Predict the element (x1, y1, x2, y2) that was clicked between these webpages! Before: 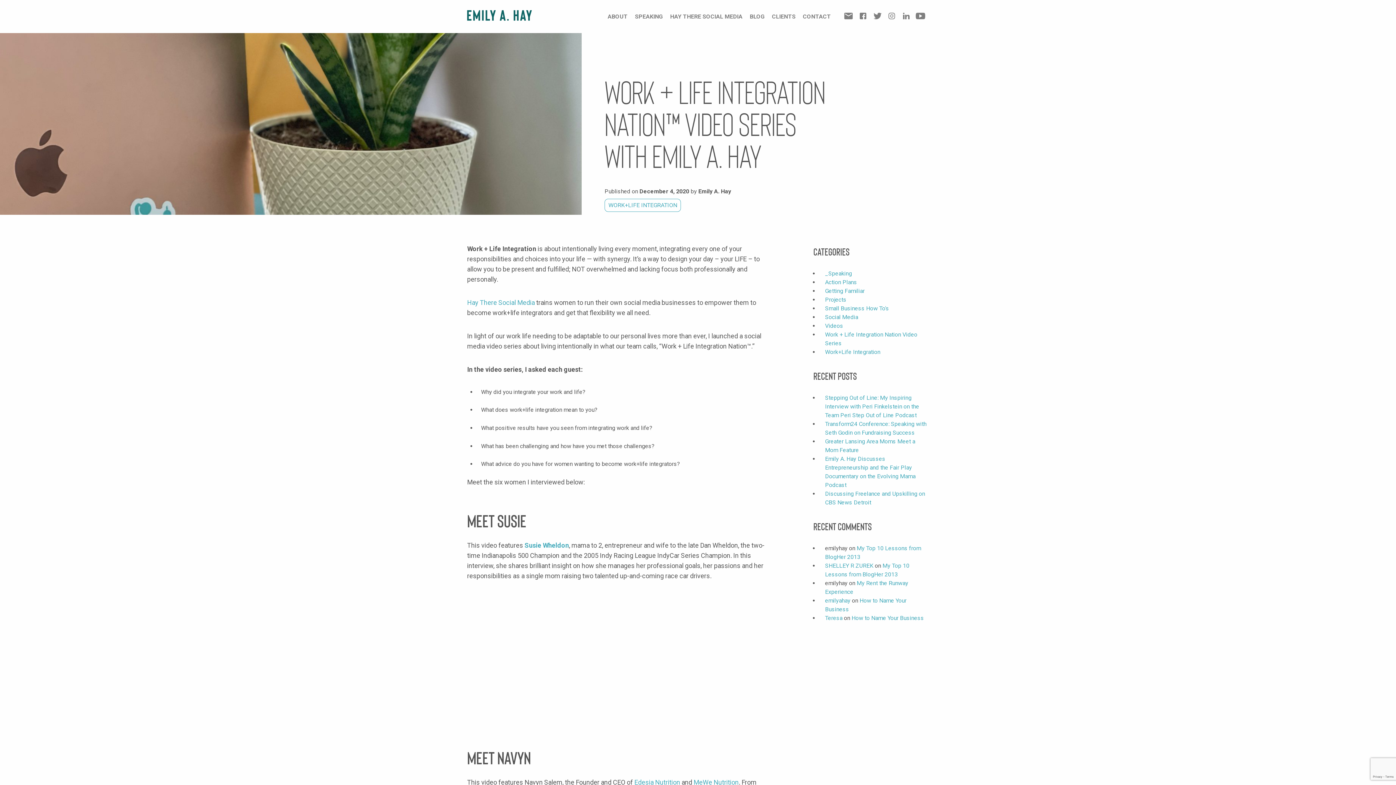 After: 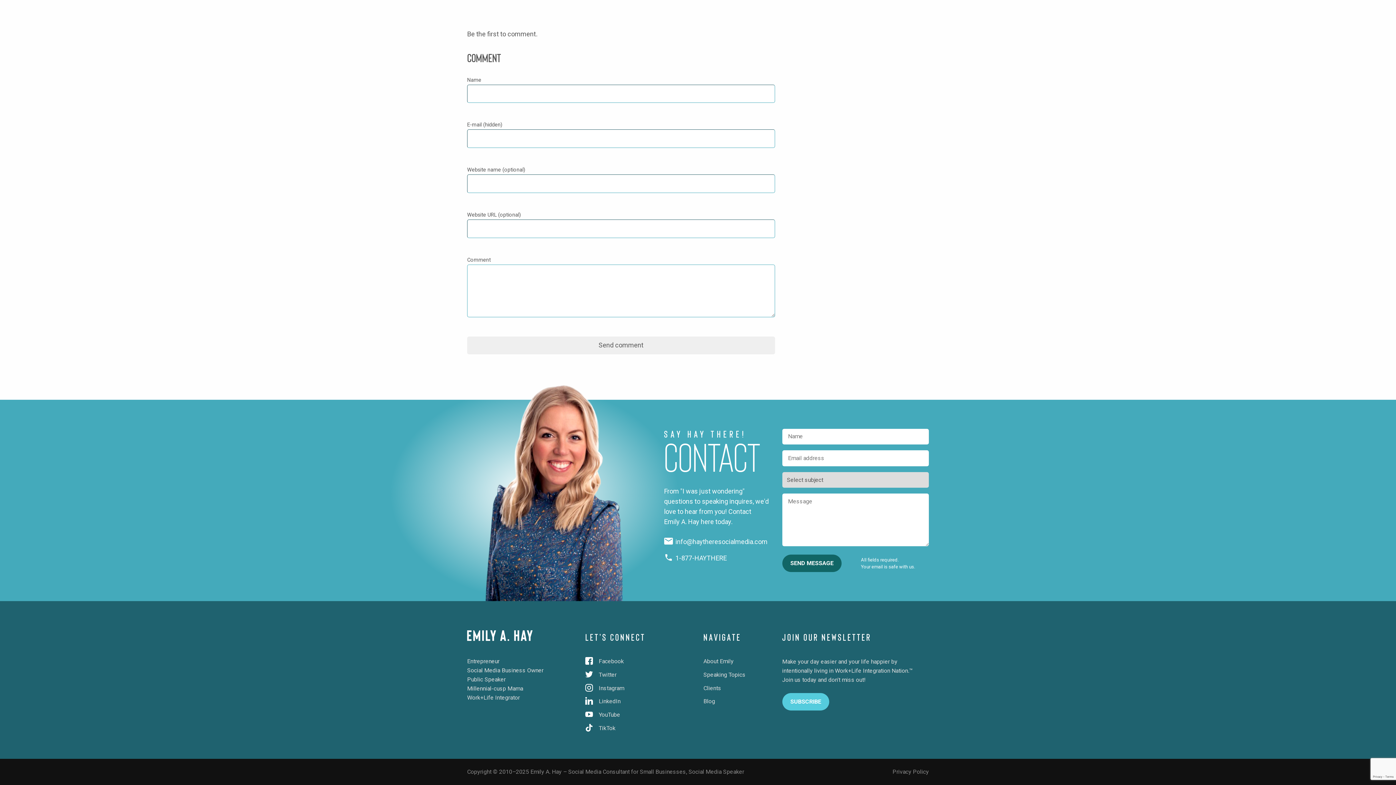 Action: label: CONTACT bbox: (803, 13, 831, 19)